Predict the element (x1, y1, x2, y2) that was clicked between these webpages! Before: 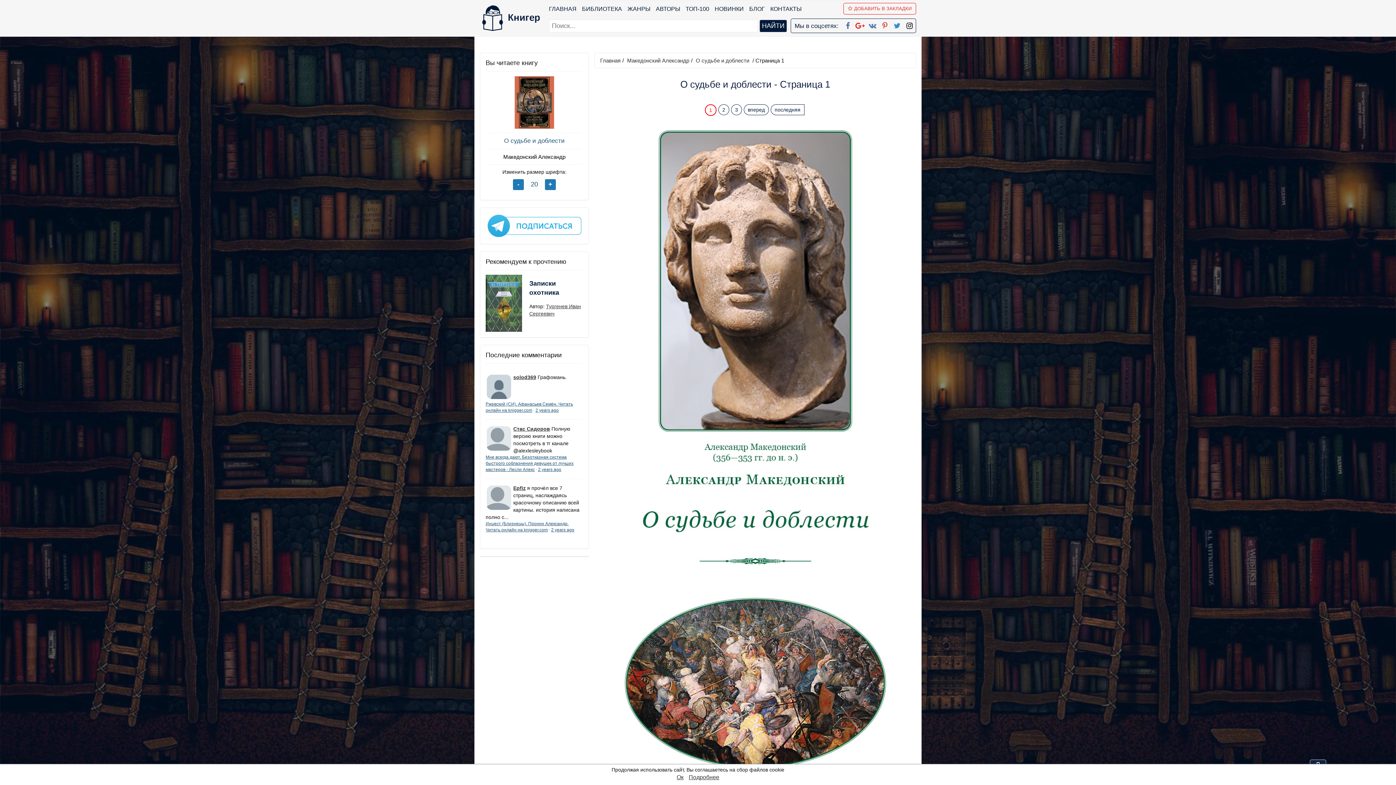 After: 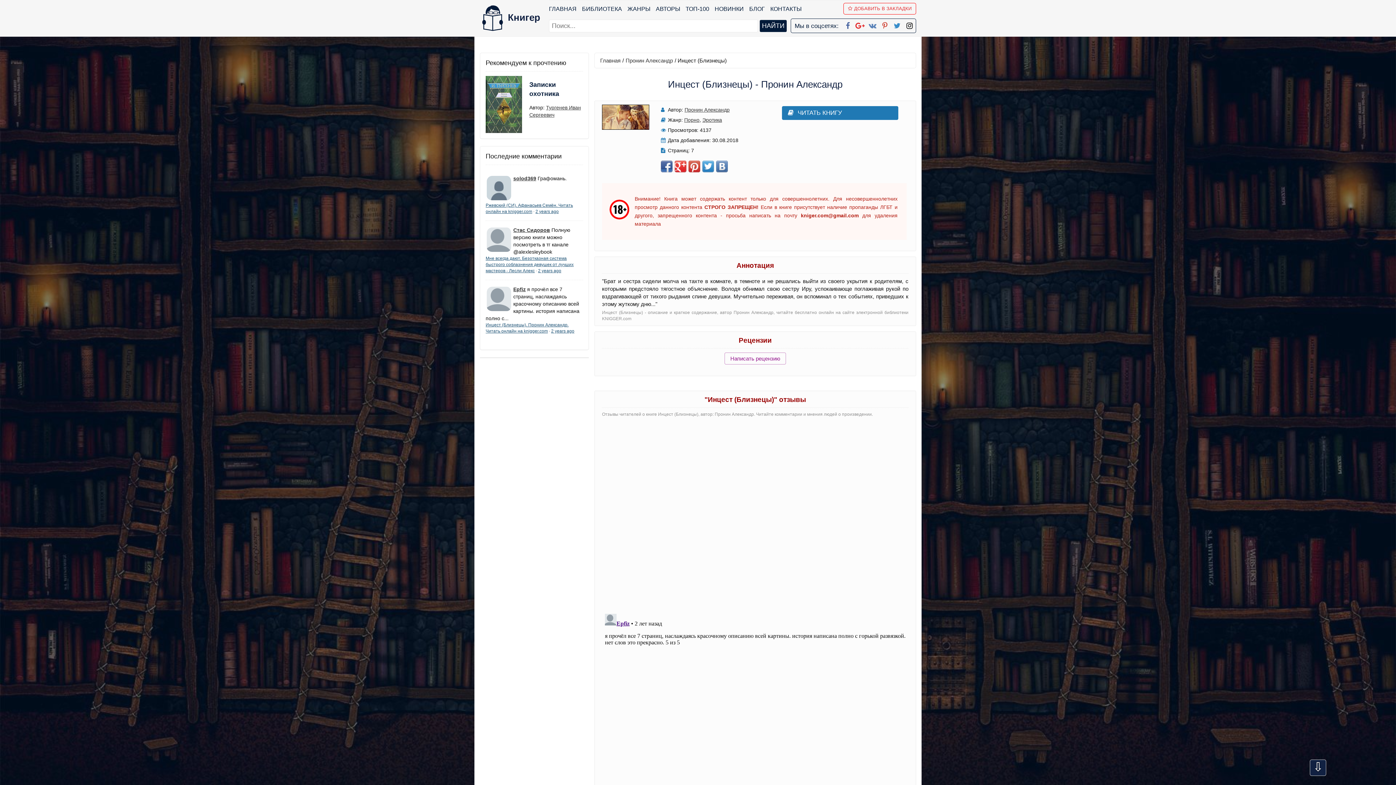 Action: bbox: (551, 527, 574, 532) label: 2 years ago